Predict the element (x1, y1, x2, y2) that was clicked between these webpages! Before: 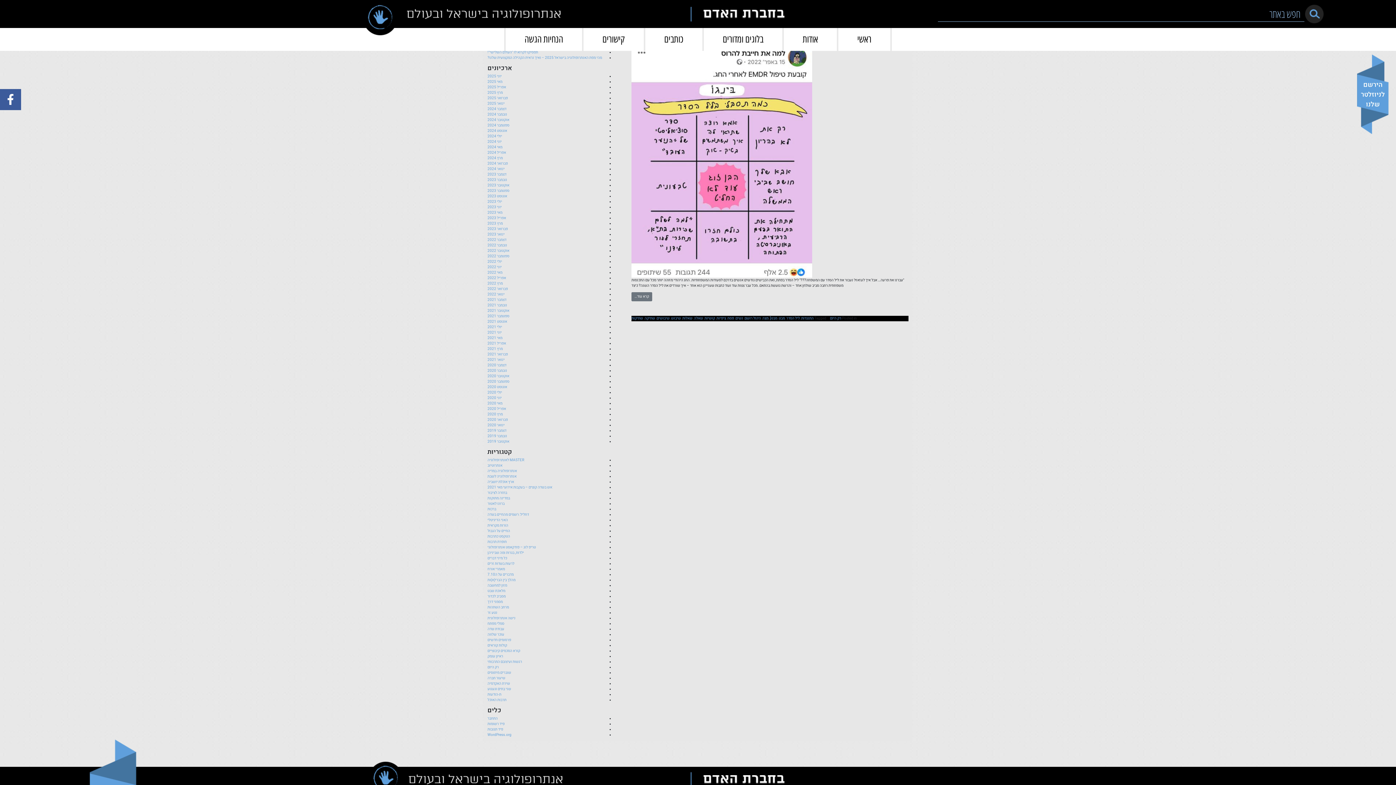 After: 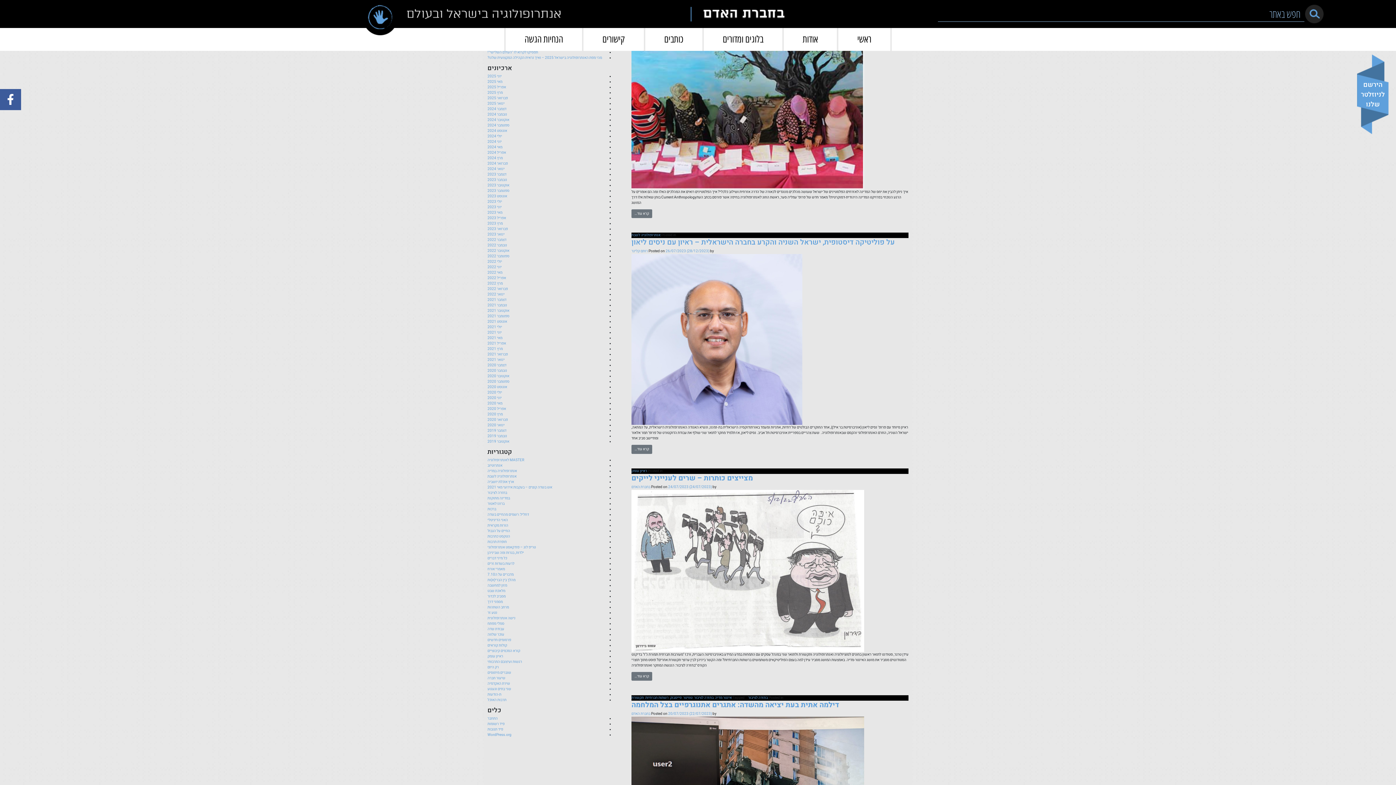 Action: bbox: (487, 199, 502, 204) label: יולי 2023